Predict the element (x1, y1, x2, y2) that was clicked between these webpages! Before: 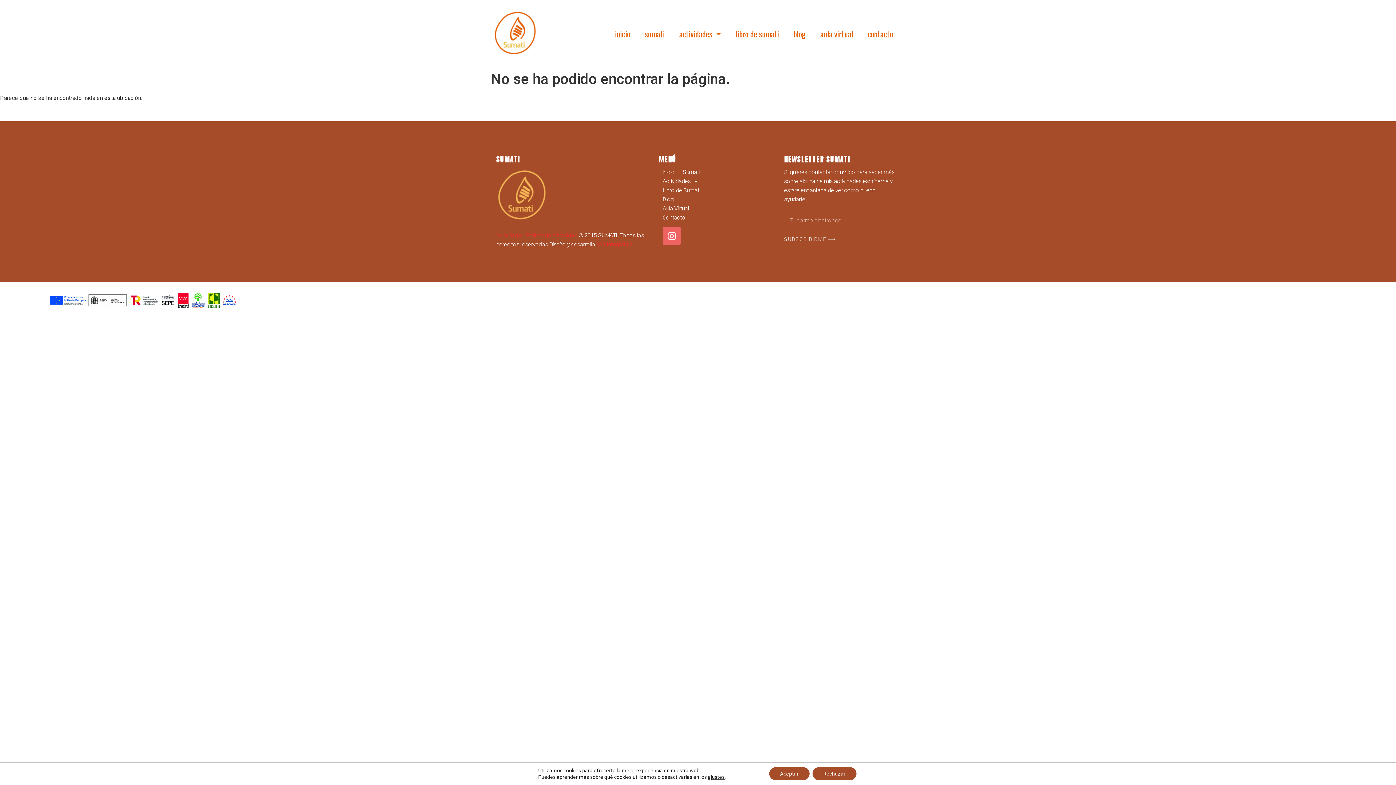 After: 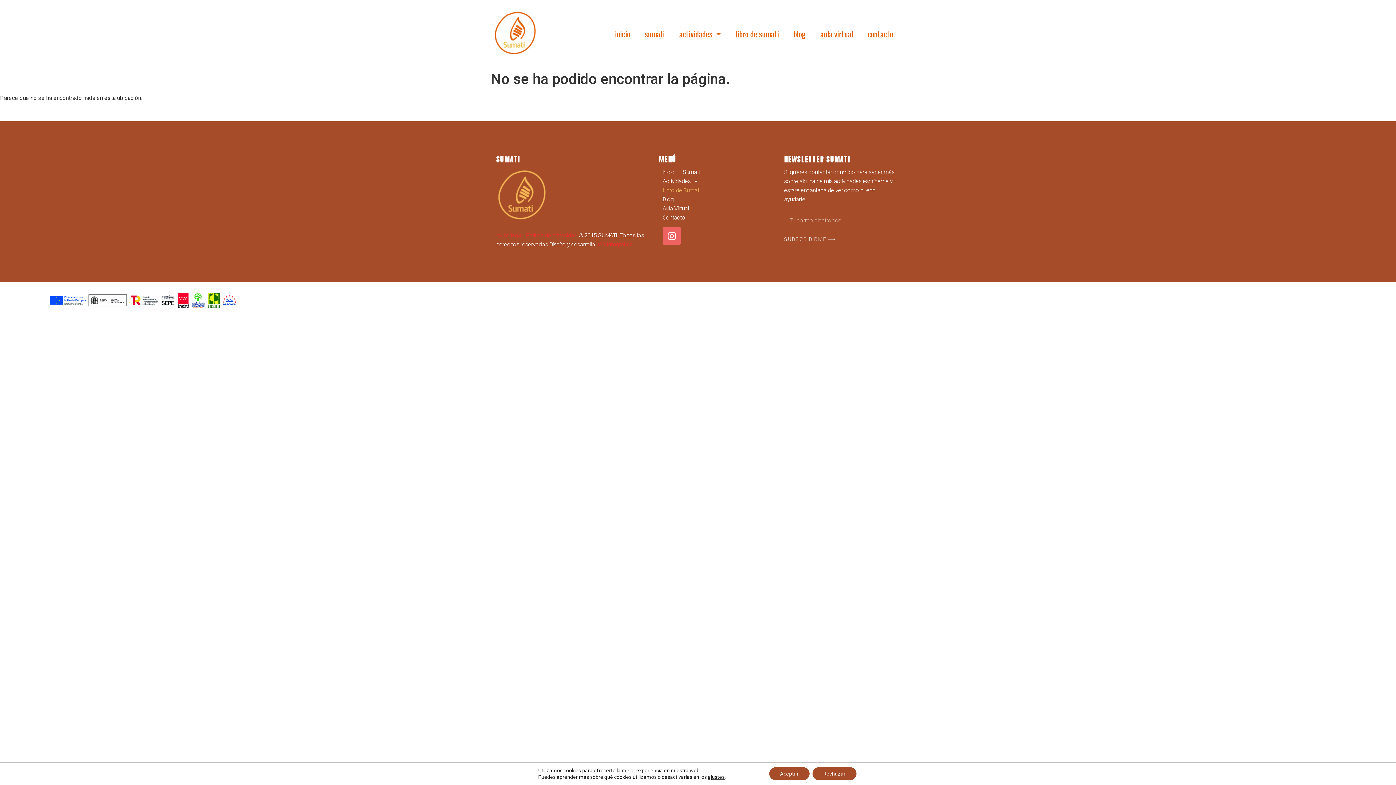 Action: bbox: (658, 185, 704, 194) label: Libro de Sumati